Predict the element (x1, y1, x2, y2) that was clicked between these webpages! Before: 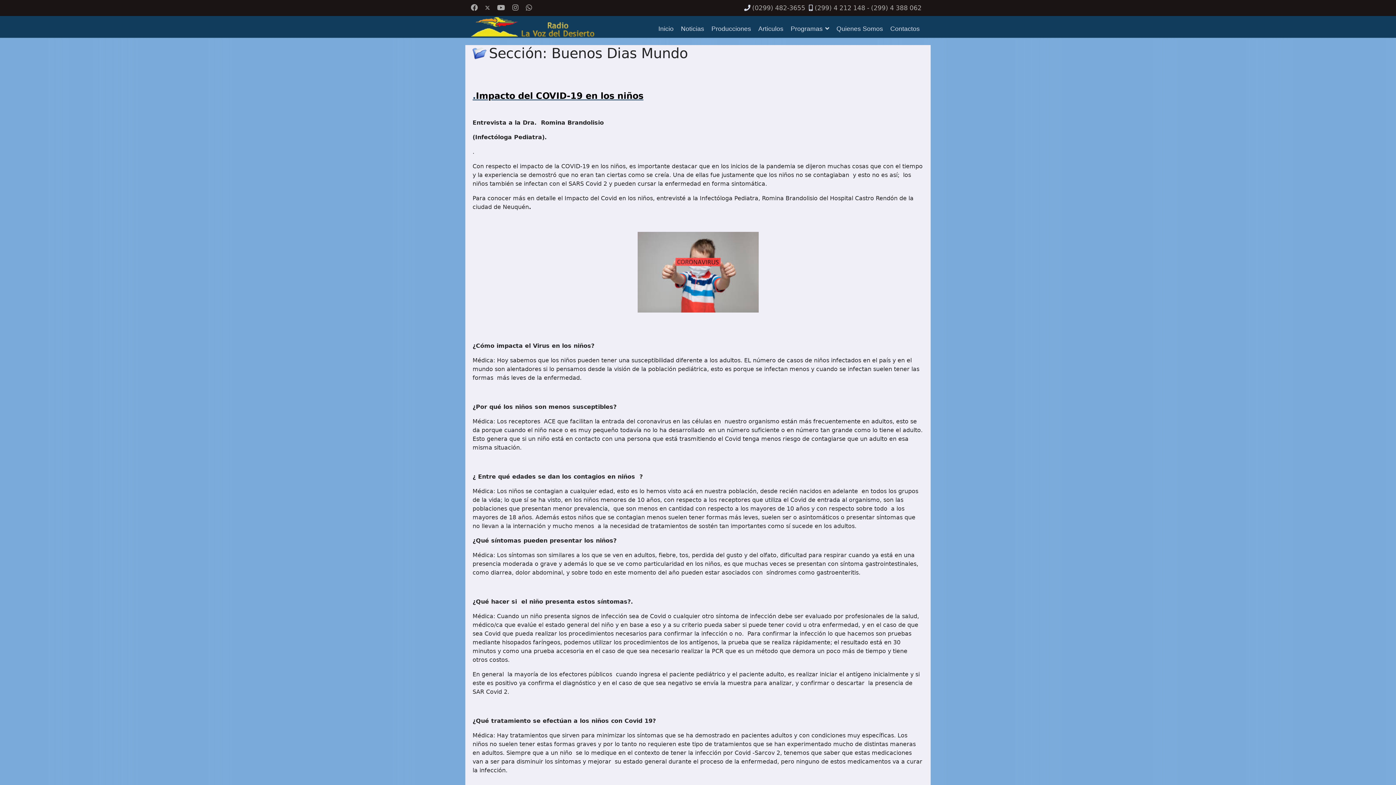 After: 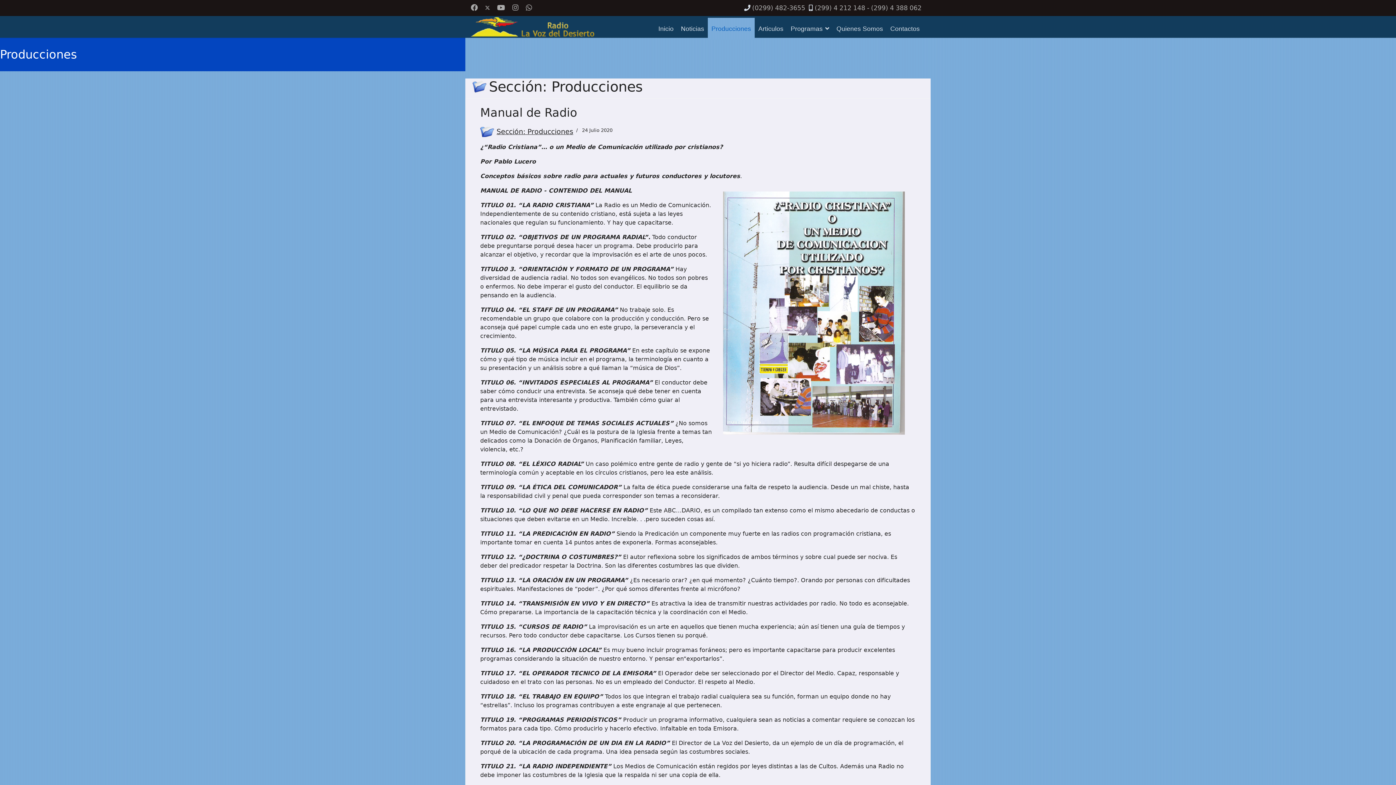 Action: bbox: (708, 17, 754, 39) label: Producciones